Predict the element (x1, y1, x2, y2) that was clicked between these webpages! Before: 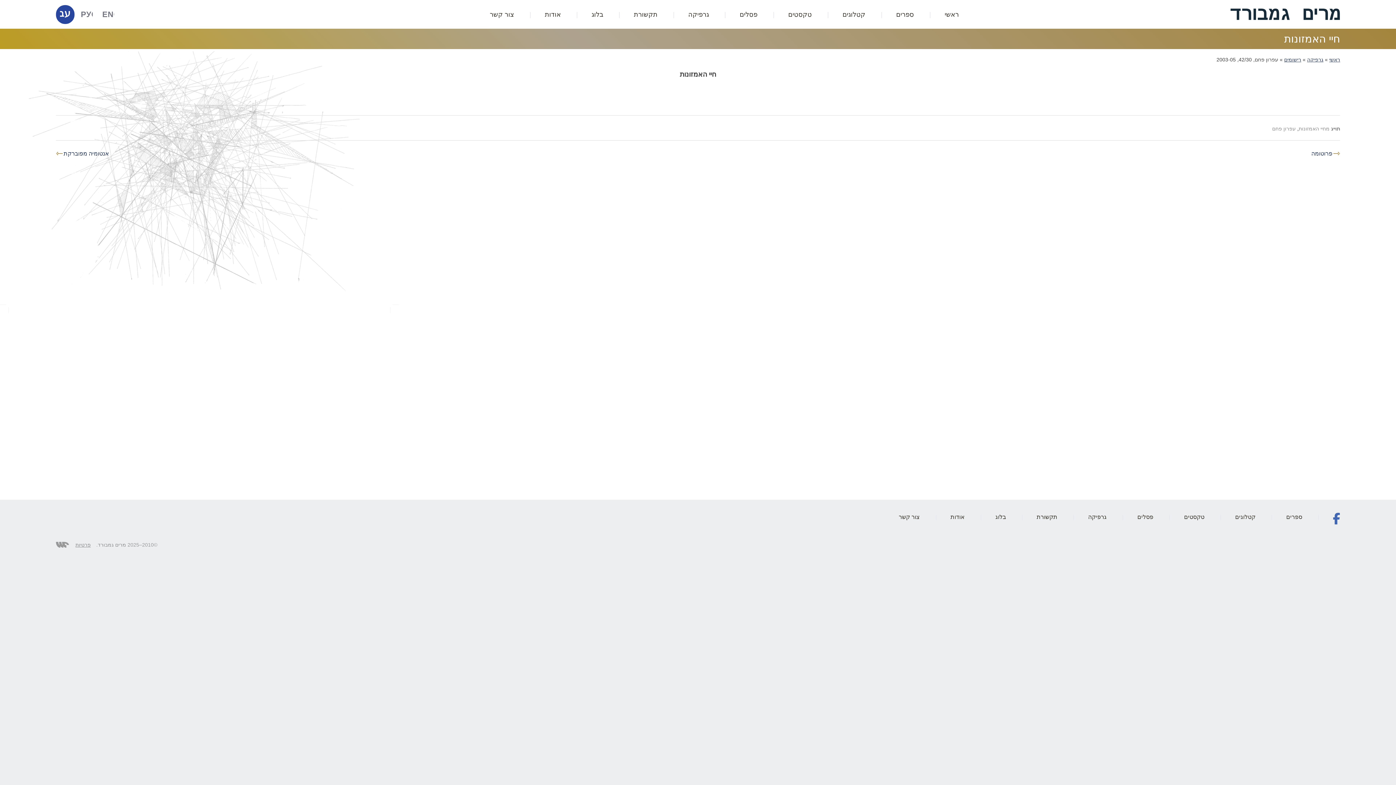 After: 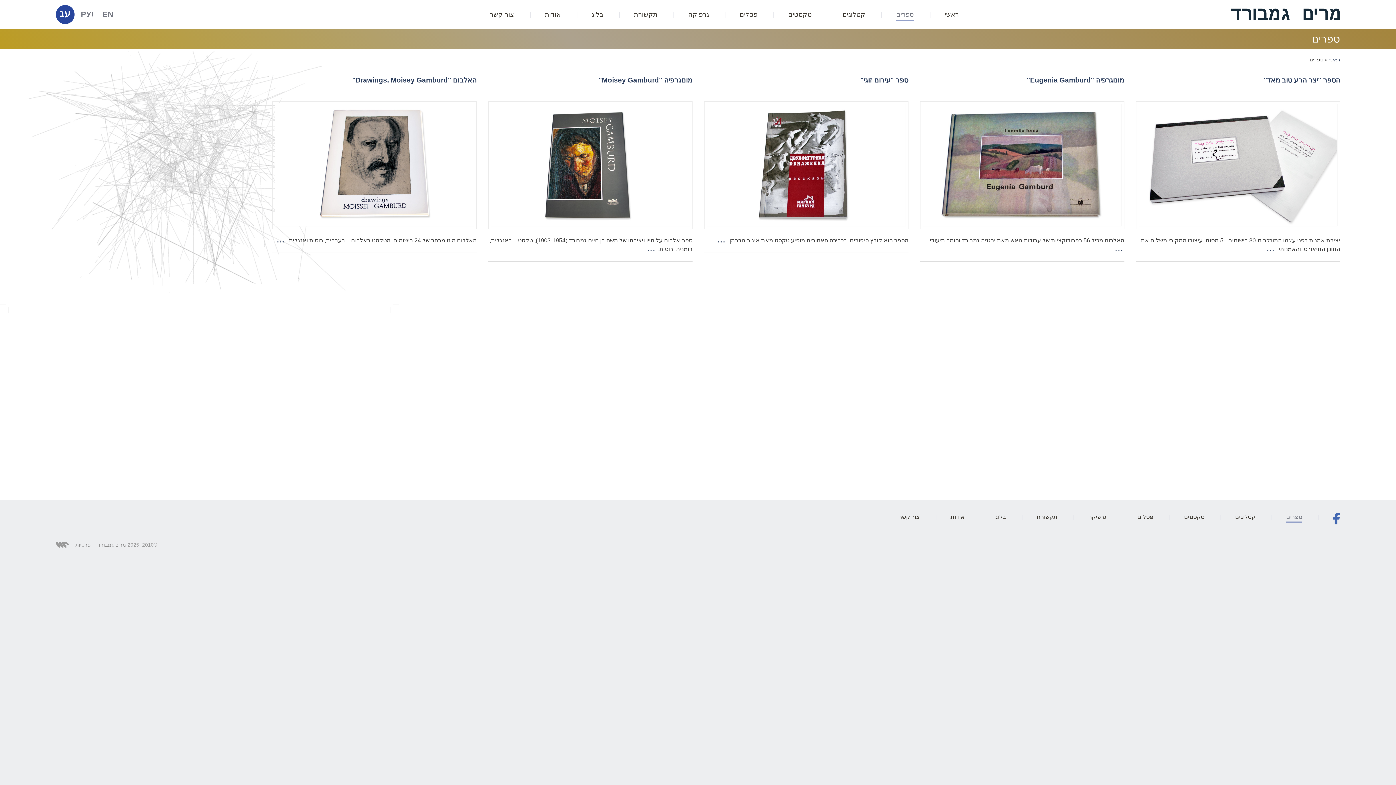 Action: bbox: (1286, 513, 1302, 521) label: ספרים